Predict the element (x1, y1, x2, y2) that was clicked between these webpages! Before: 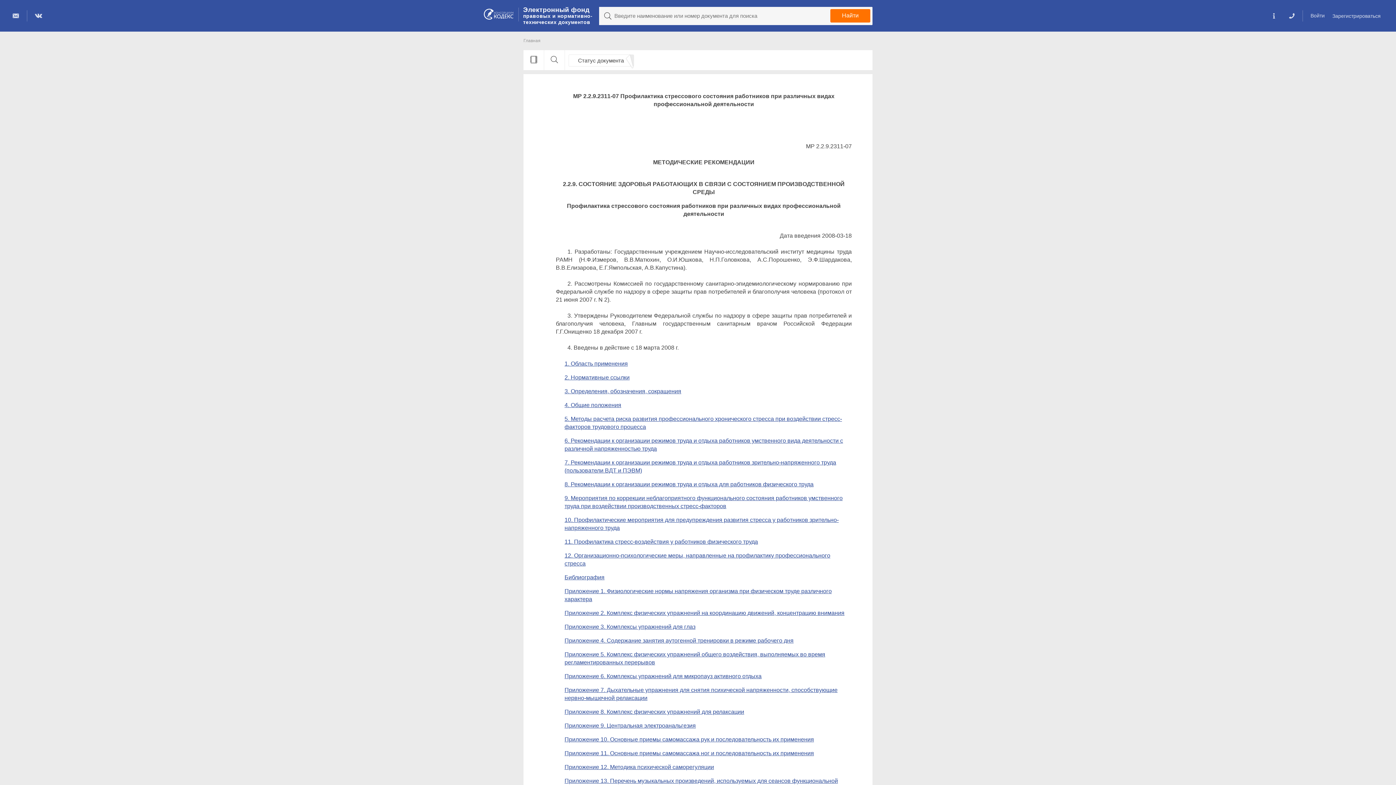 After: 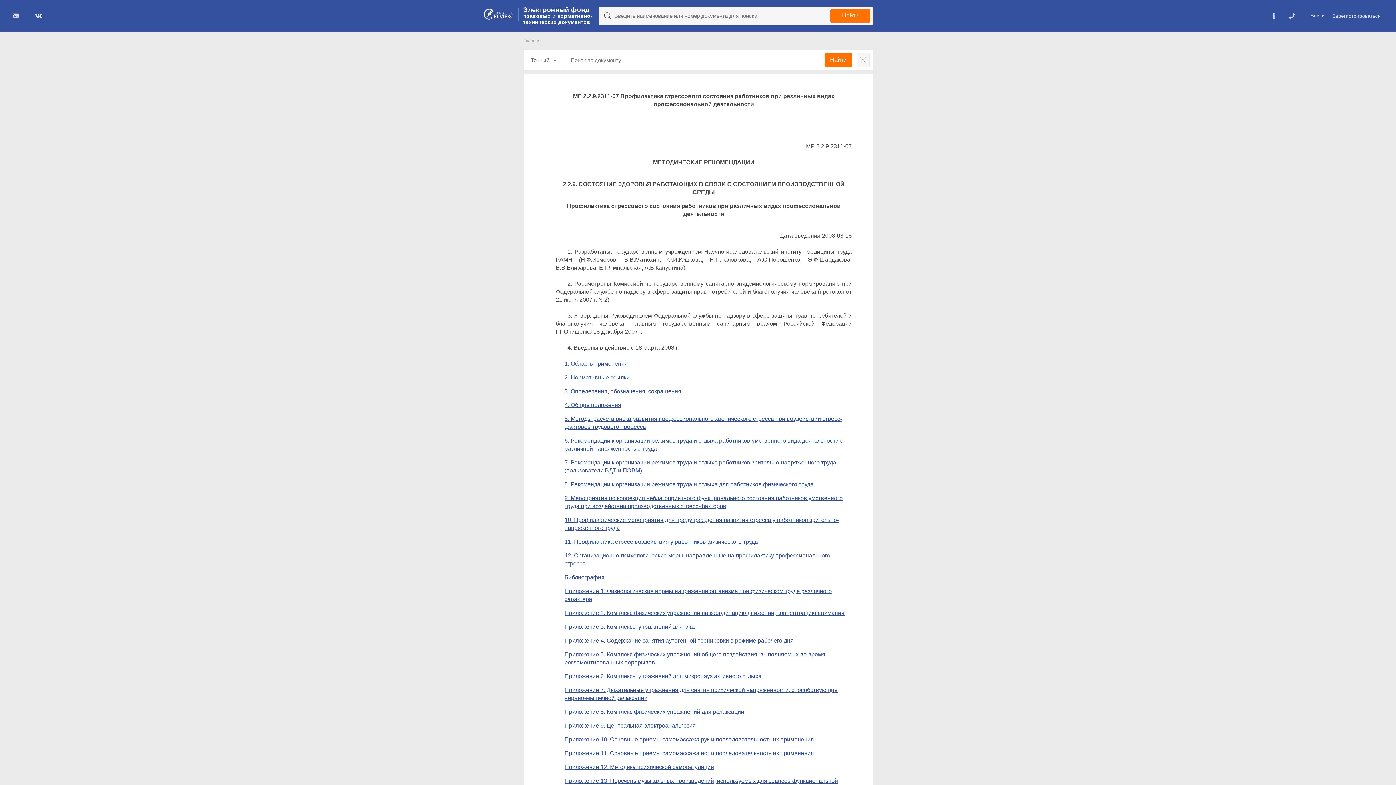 Action: bbox: (544, 50, 564, 70)